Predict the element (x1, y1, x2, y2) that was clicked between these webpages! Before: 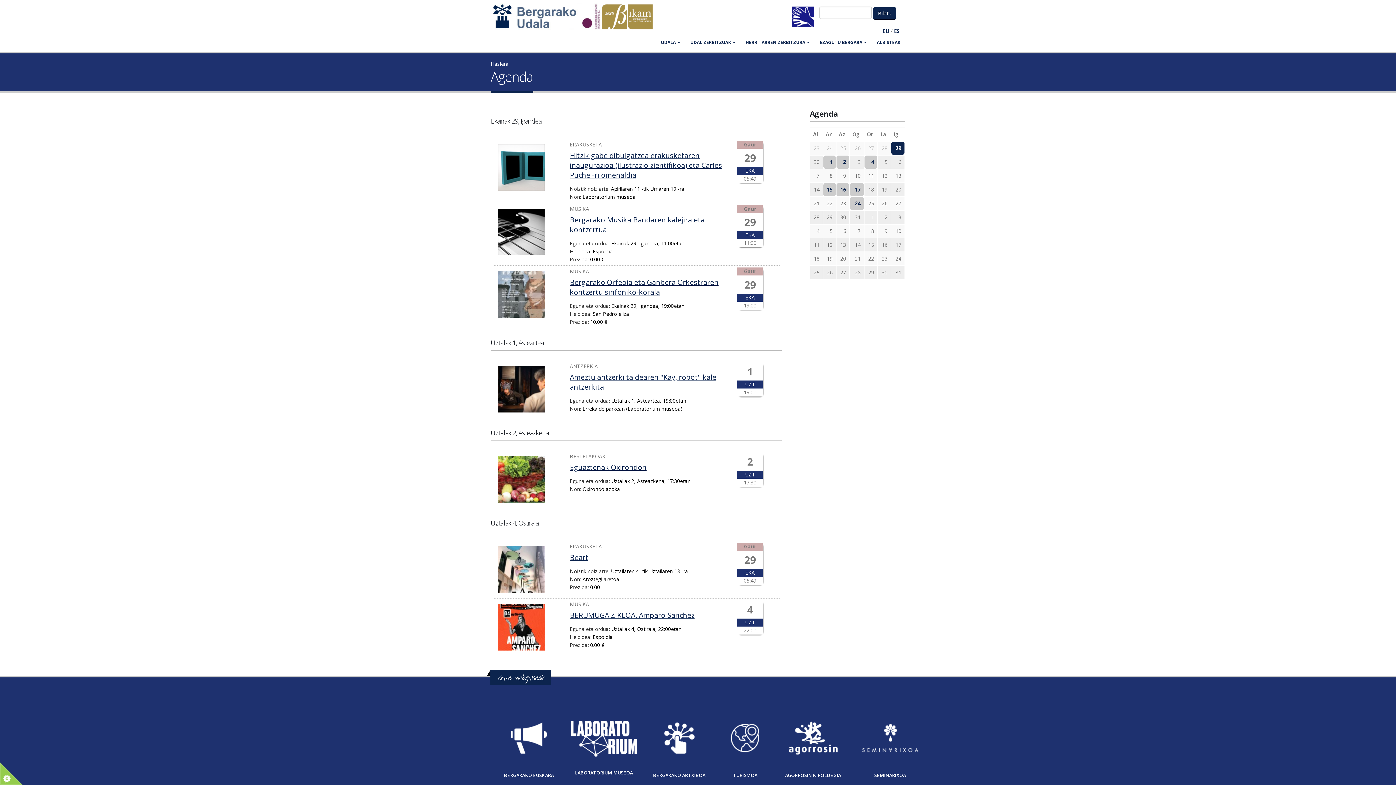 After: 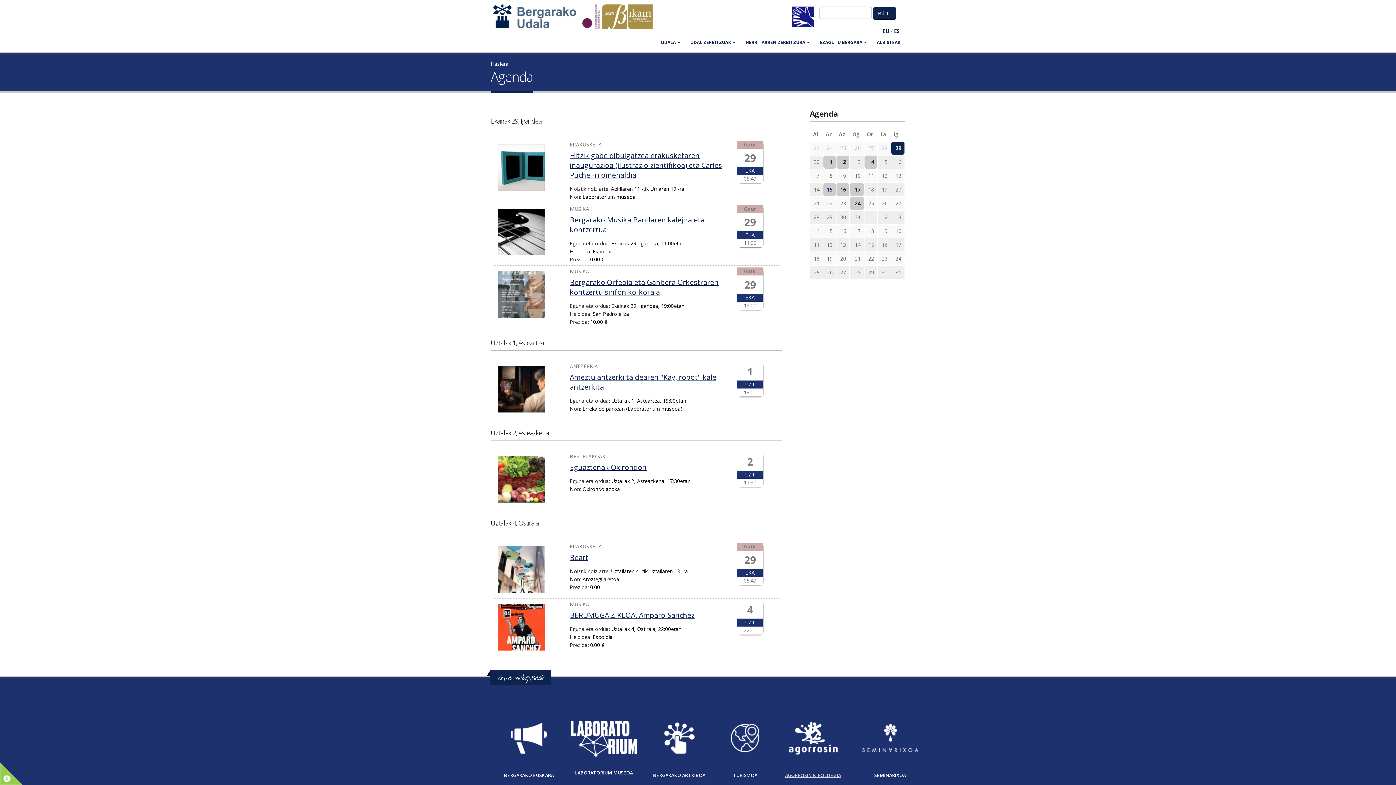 Action: bbox: (785, 772, 841, 778) label: AGORROSIN KIROLDEGIA